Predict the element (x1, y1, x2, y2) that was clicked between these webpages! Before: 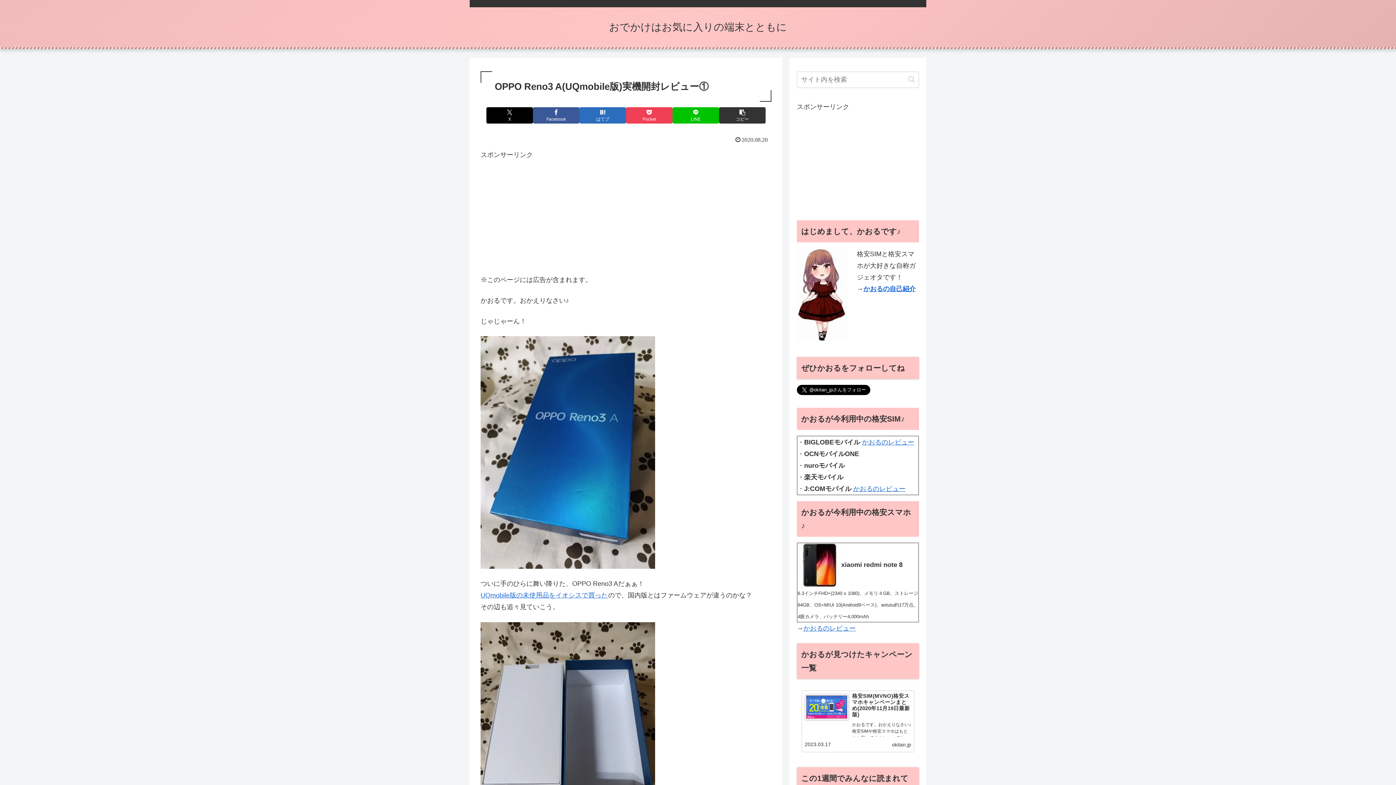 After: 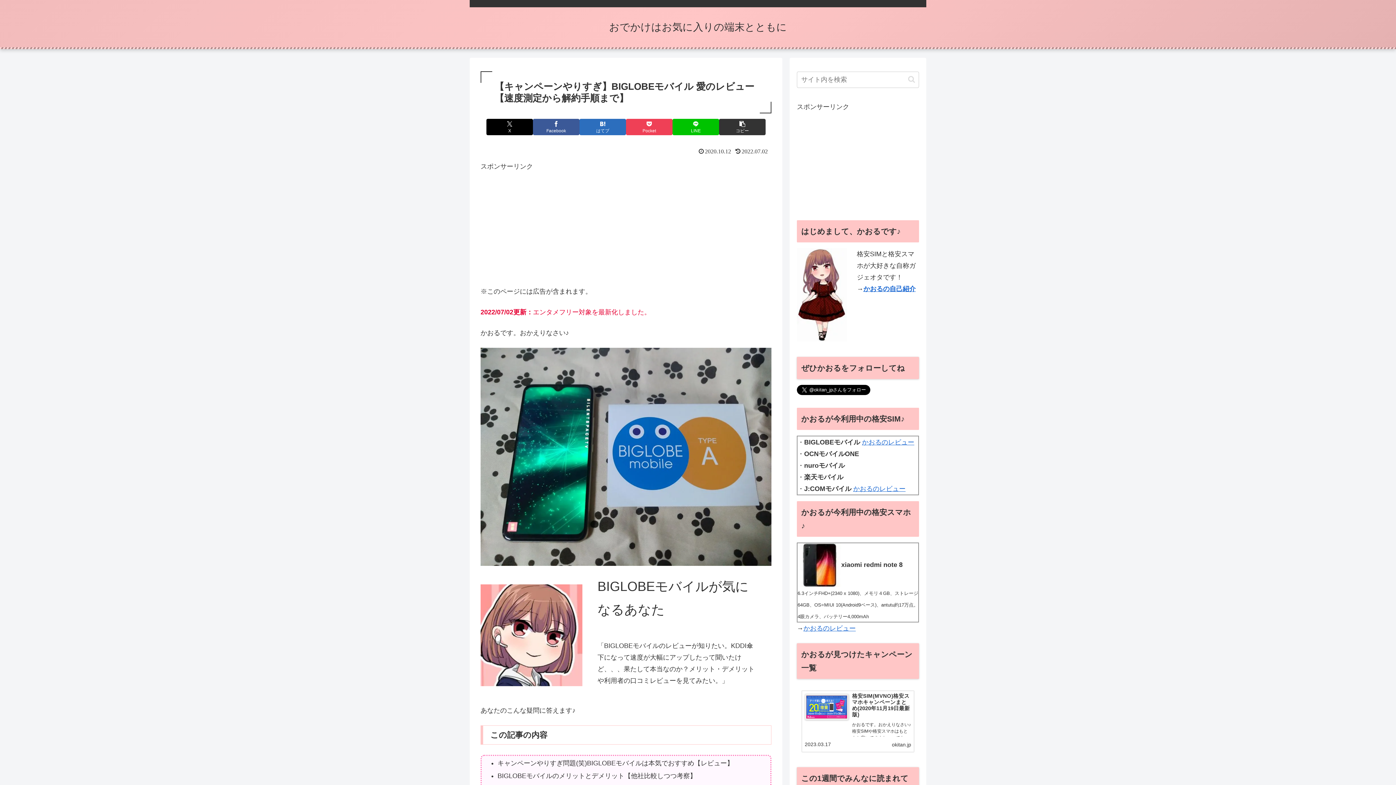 Action: label: かおるのレビュー bbox: (862, 438, 914, 446)